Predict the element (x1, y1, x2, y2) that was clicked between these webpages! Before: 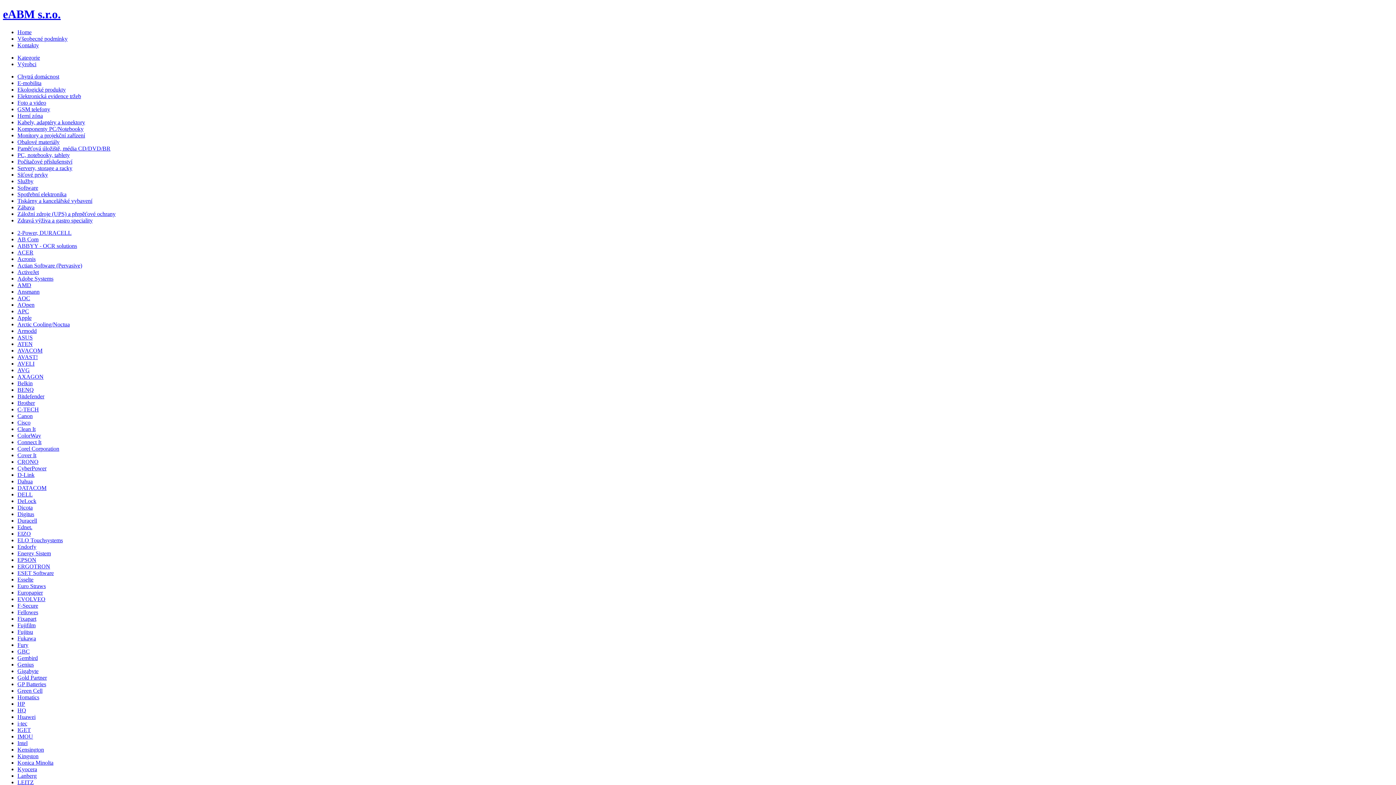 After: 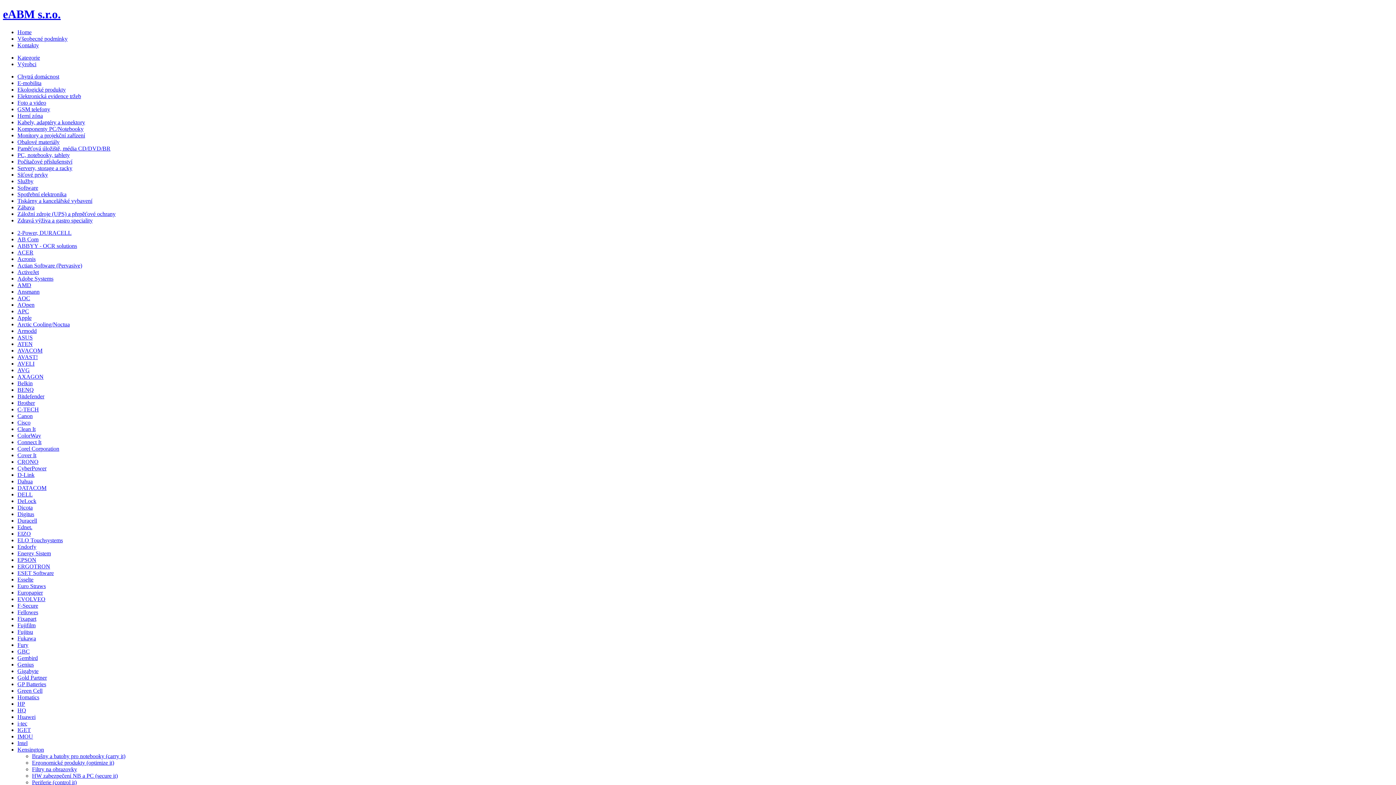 Action: bbox: (17, 746, 44, 753) label: Kensington